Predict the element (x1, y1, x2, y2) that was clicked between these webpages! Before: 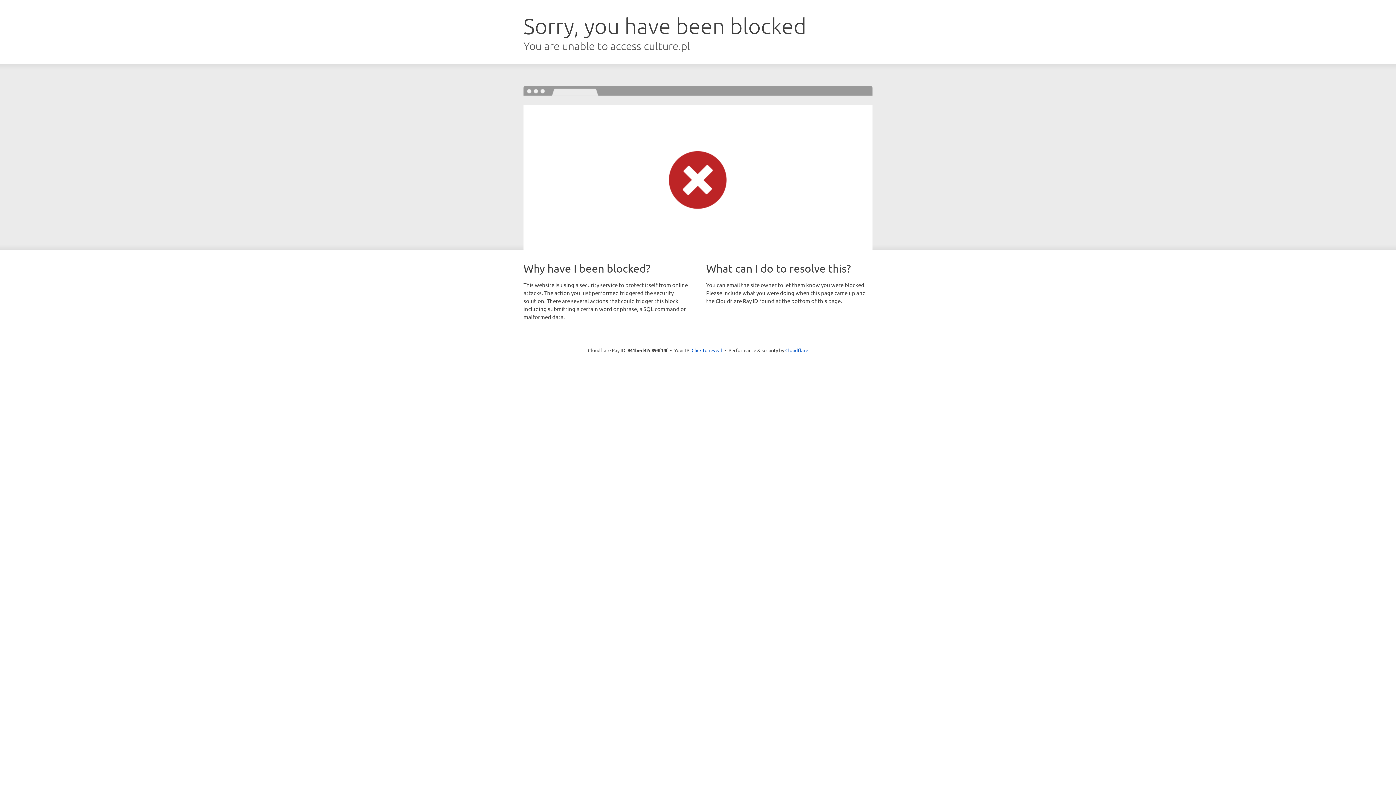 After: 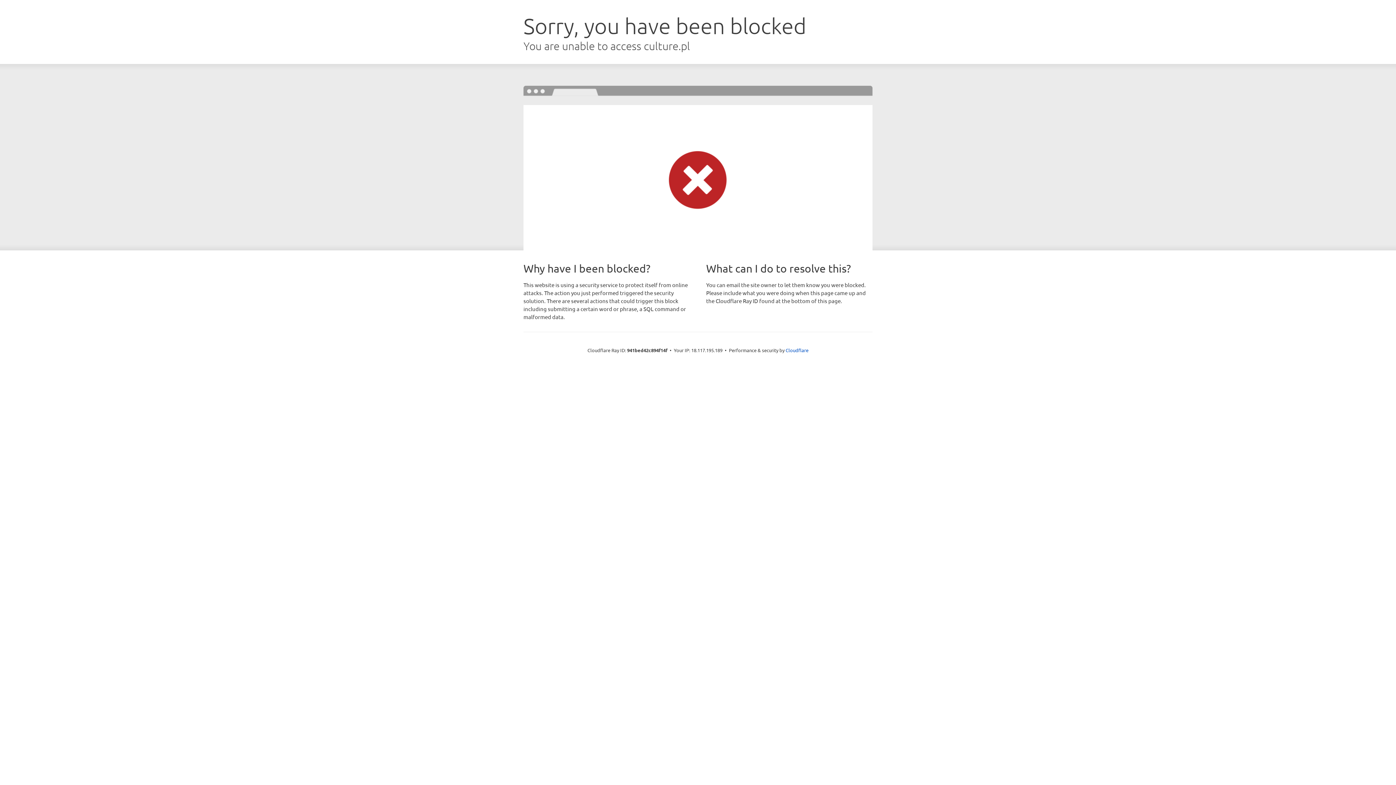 Action: bbox: (691, 346, 722, 353) label: Click to reveal